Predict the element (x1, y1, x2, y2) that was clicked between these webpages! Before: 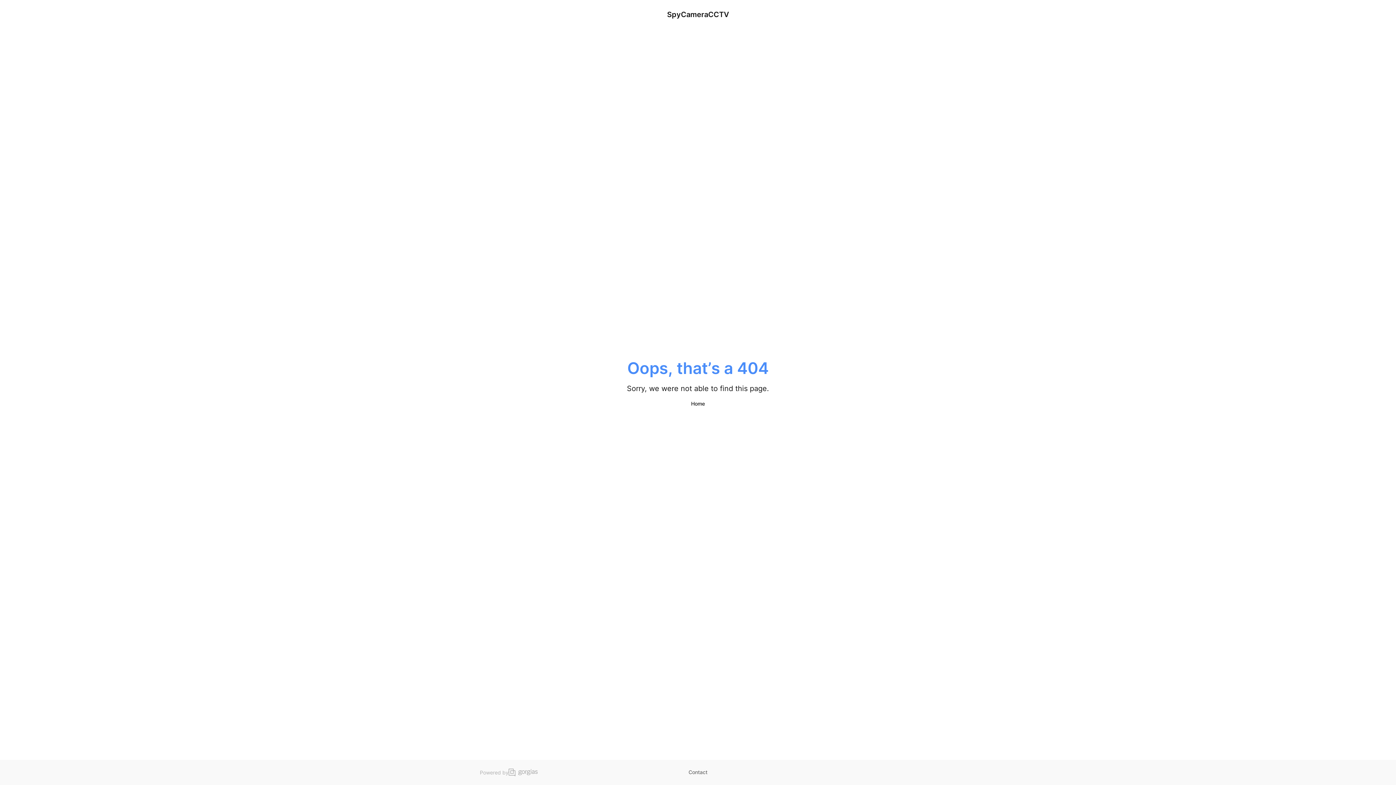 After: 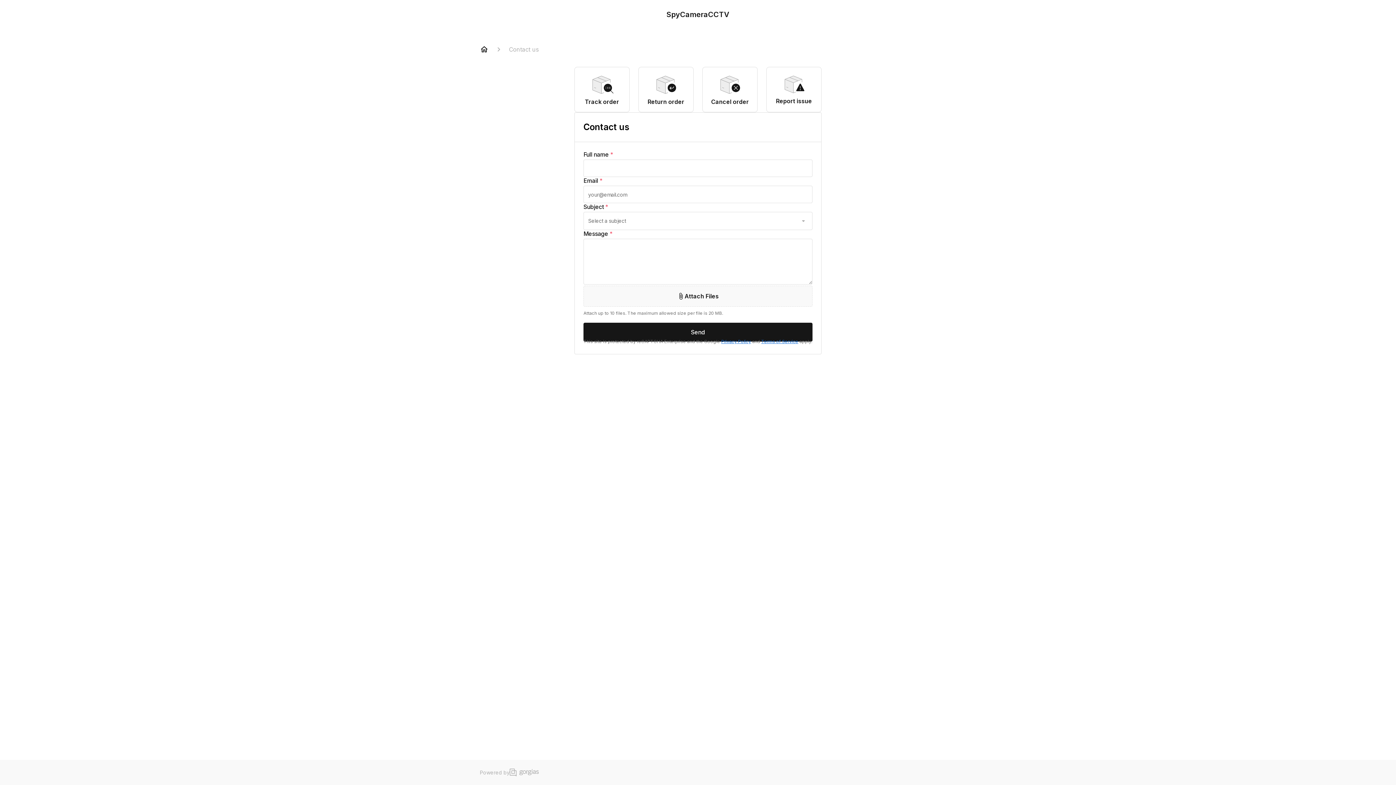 Action: bbox: (688, 769, 707, 776) label: Contact